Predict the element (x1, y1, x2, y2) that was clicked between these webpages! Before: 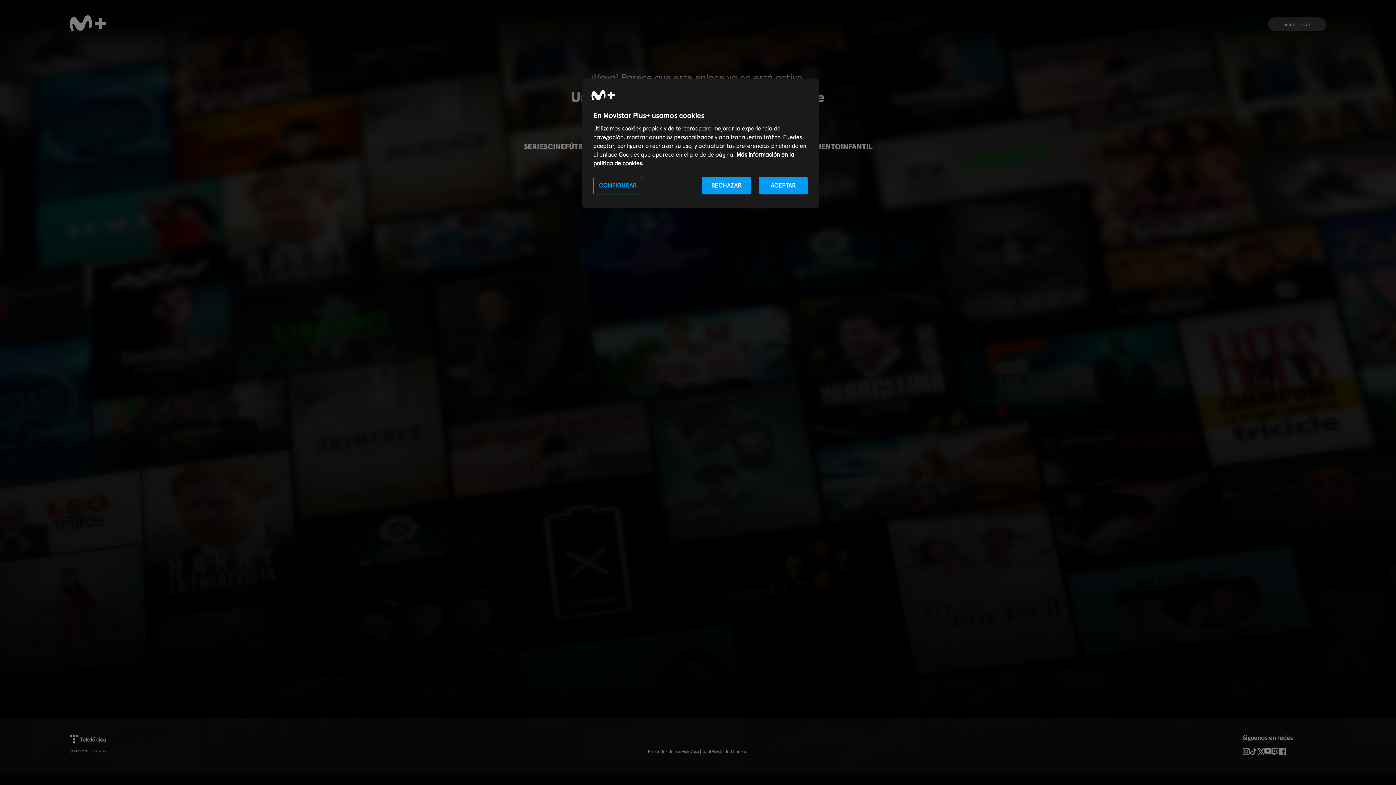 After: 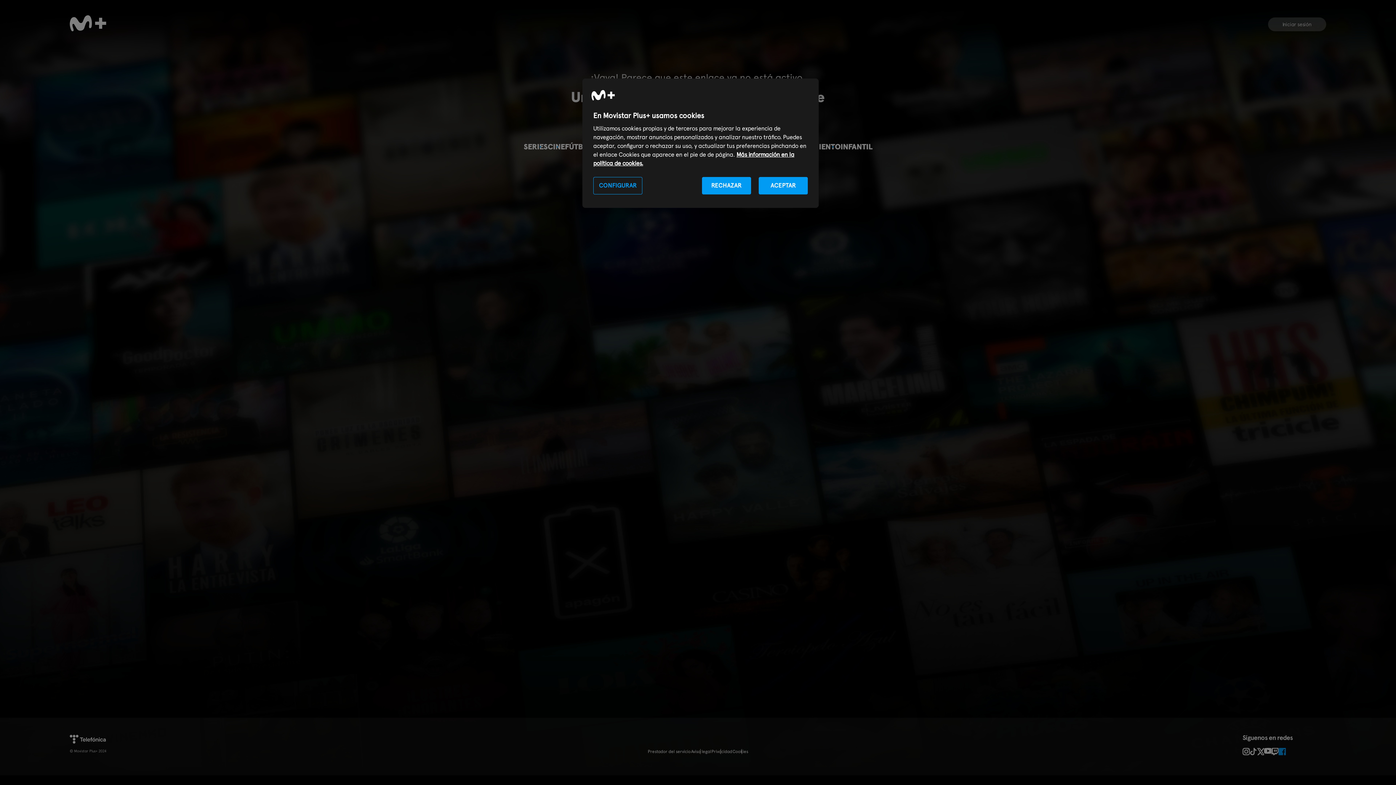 Action: bbox: (1278, 748, 1286, 755)